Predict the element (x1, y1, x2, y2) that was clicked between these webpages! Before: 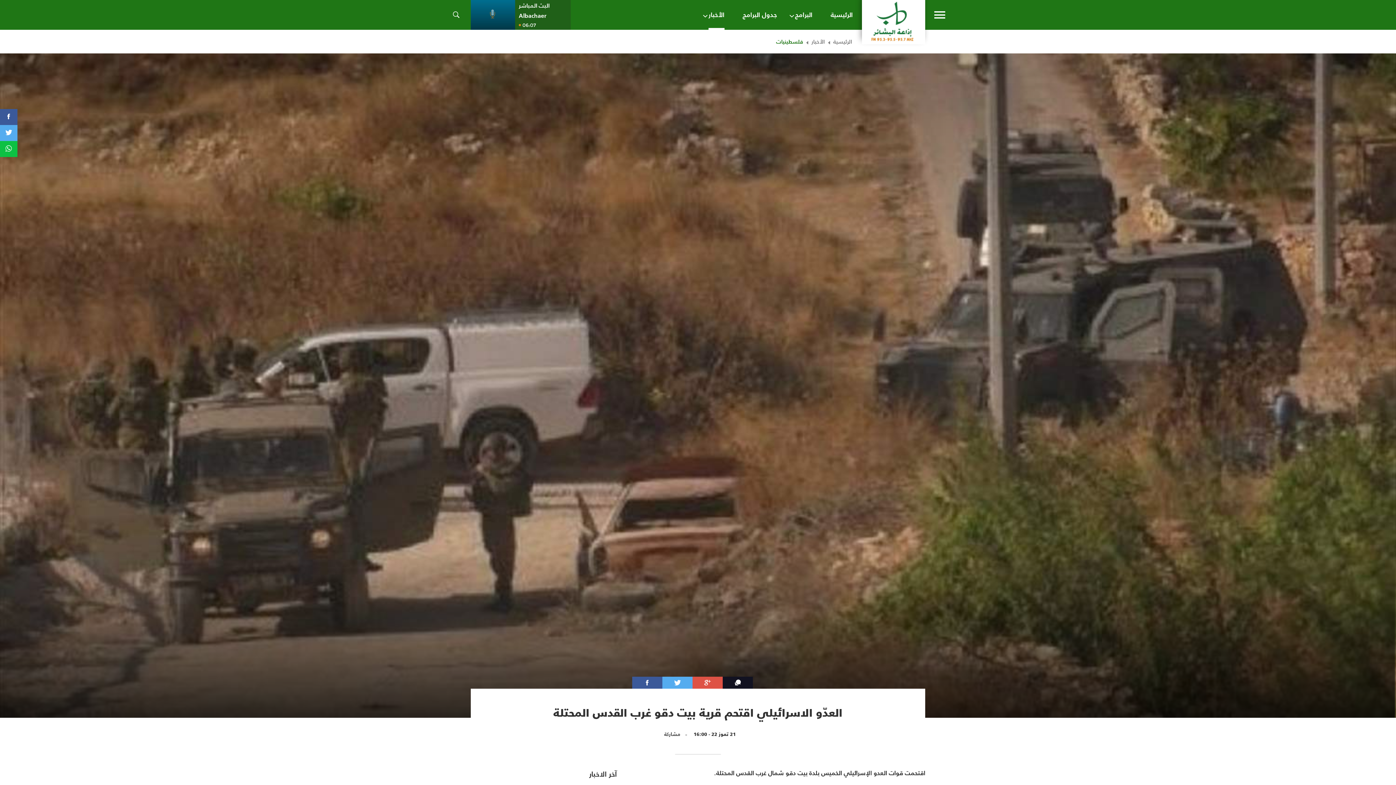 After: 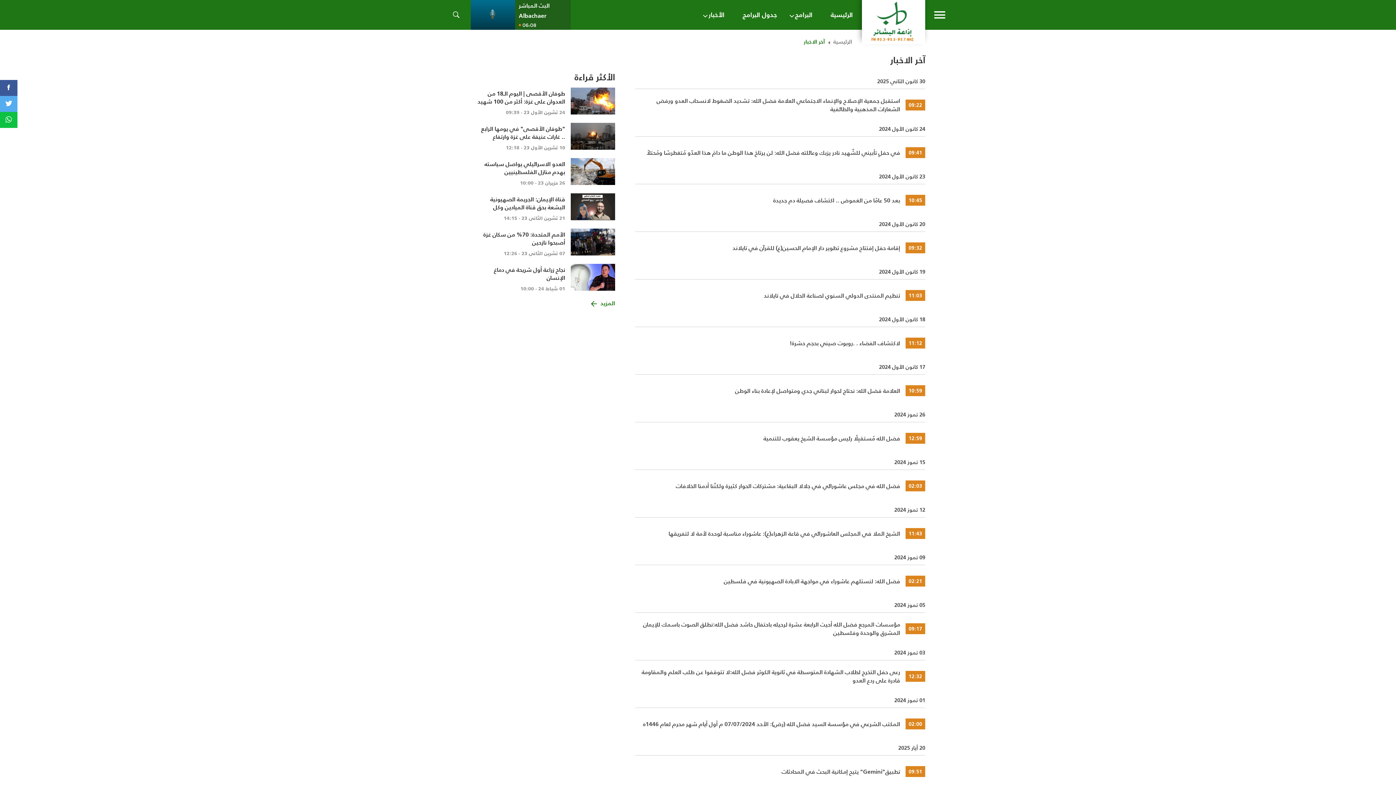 Action: label: آخر الاخبار bbox: (476, 767, 616, 781)